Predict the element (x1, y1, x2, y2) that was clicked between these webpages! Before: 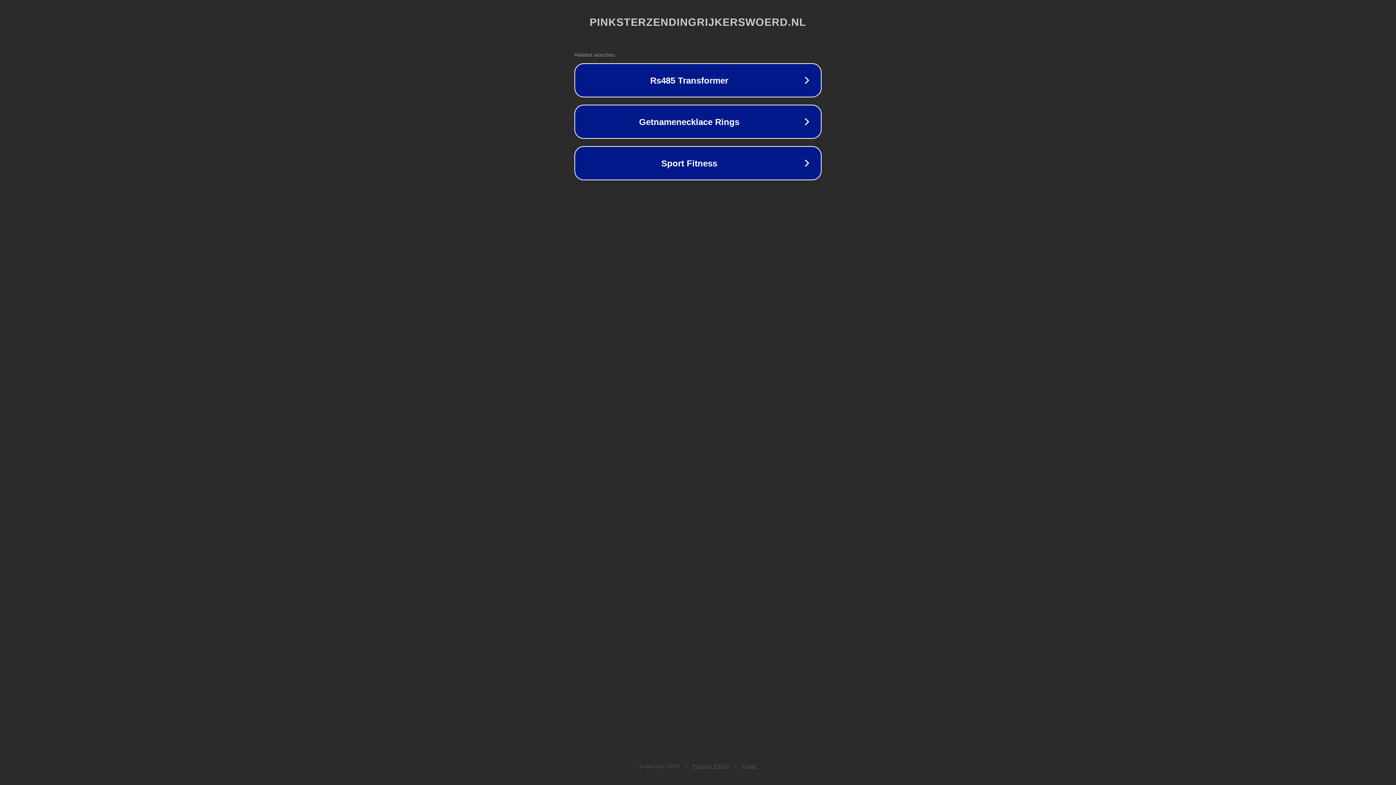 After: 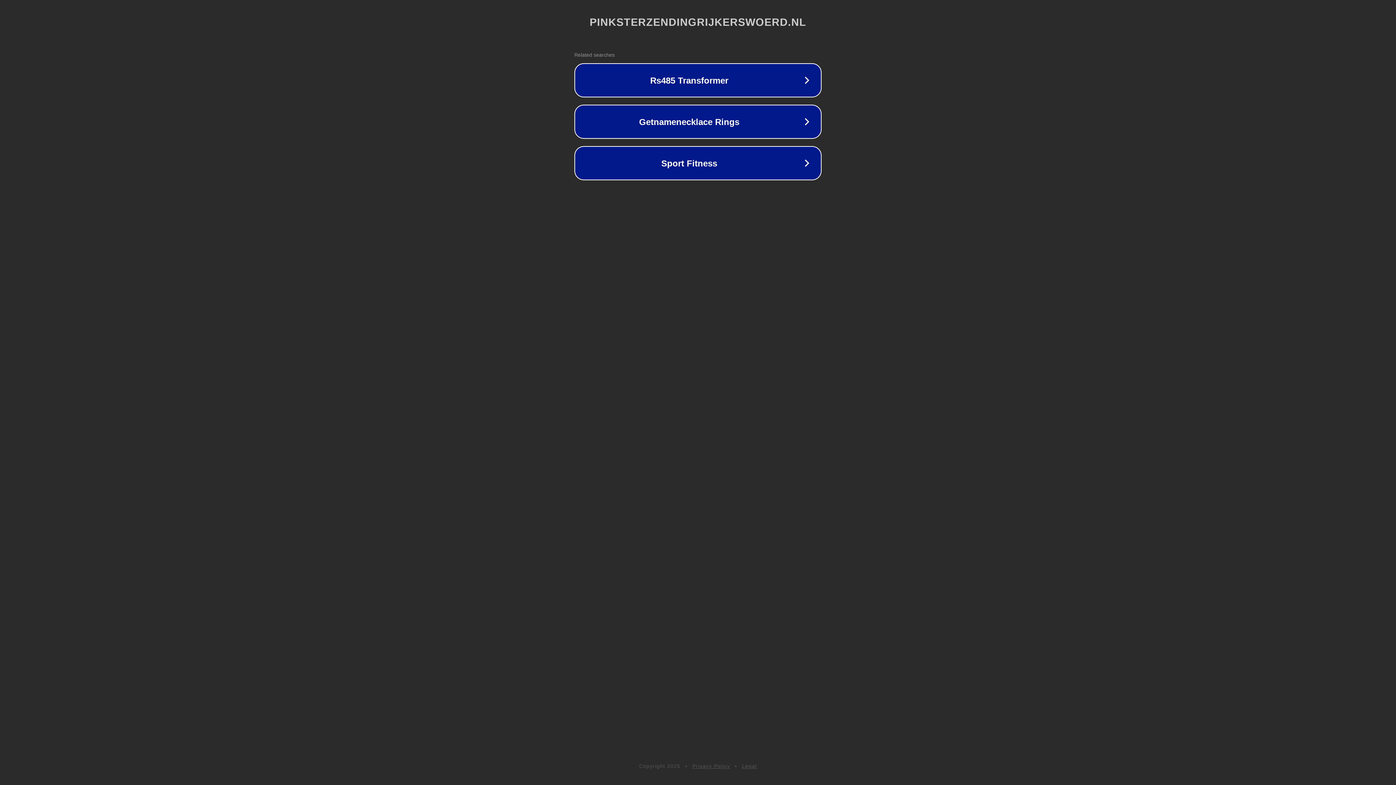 Action: bbox: (742, 763, 757, 769) label: Legal